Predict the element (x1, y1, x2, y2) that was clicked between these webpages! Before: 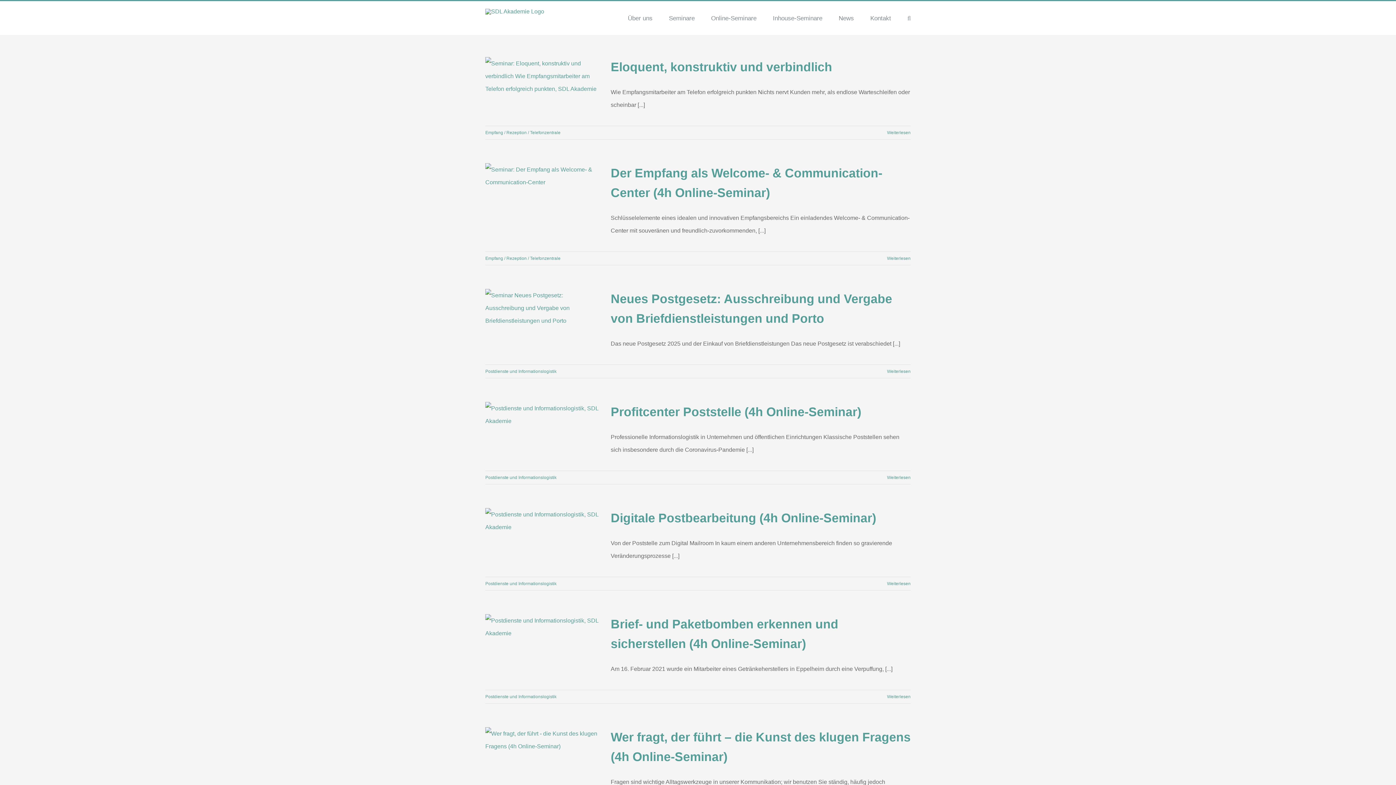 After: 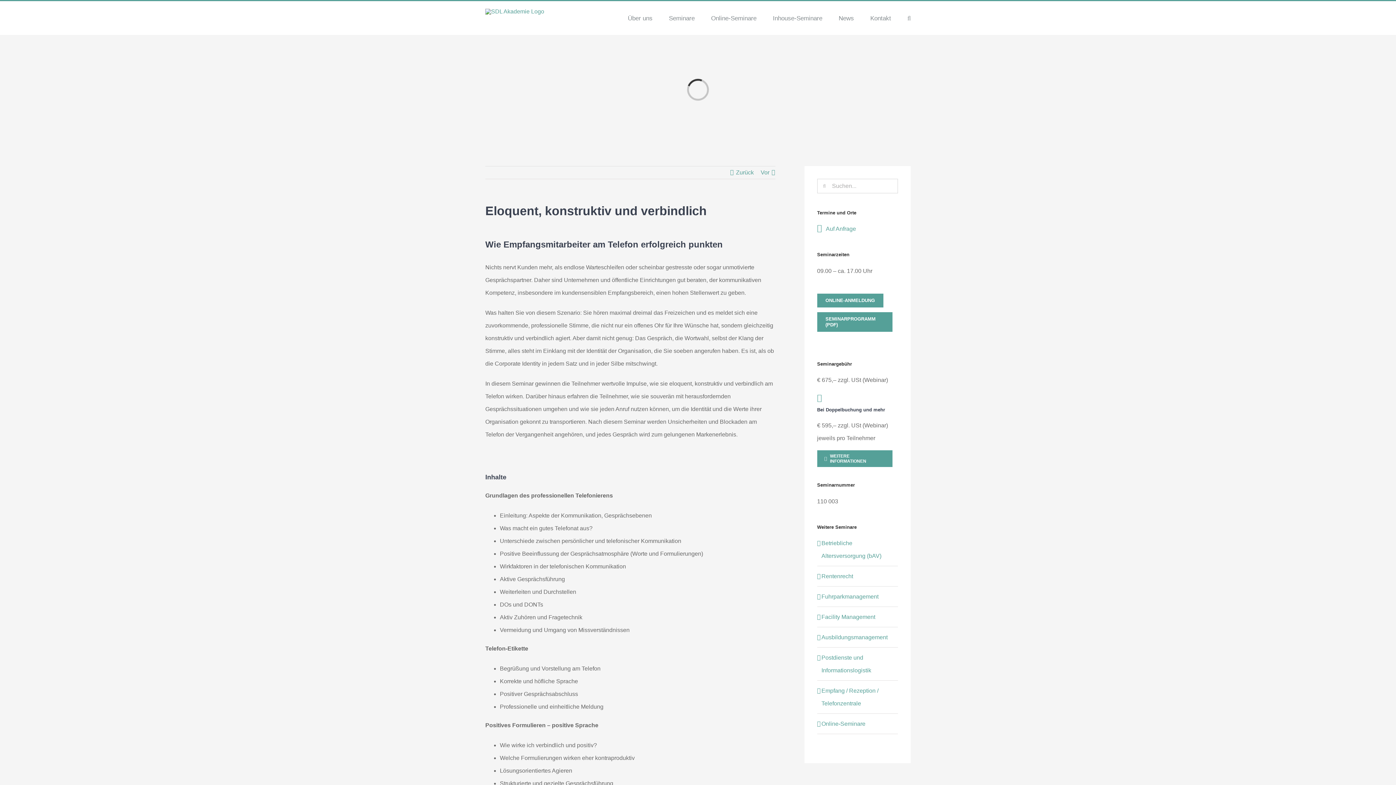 Action: bbox: (610, 60, 832, 73) label: Eloquent, konstruktiv und verbindlich